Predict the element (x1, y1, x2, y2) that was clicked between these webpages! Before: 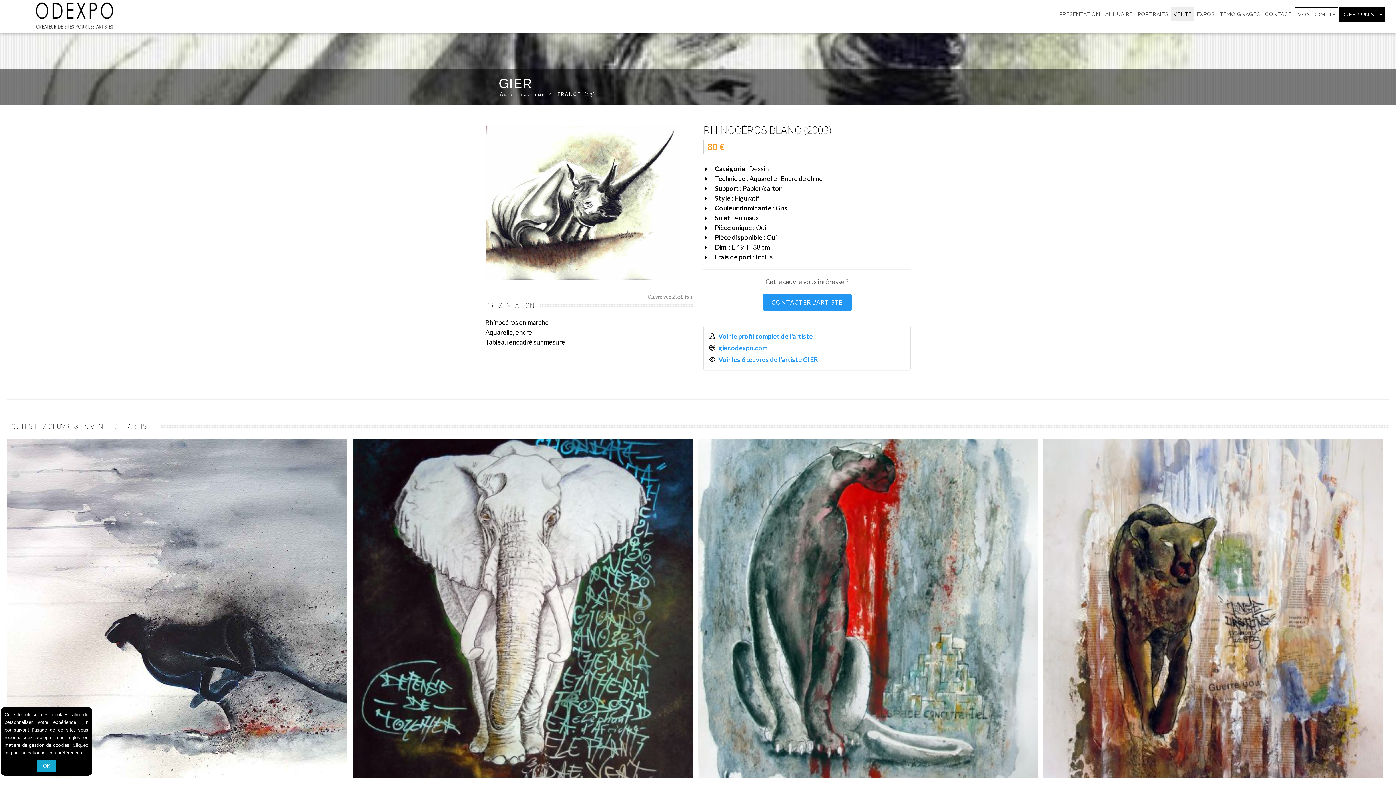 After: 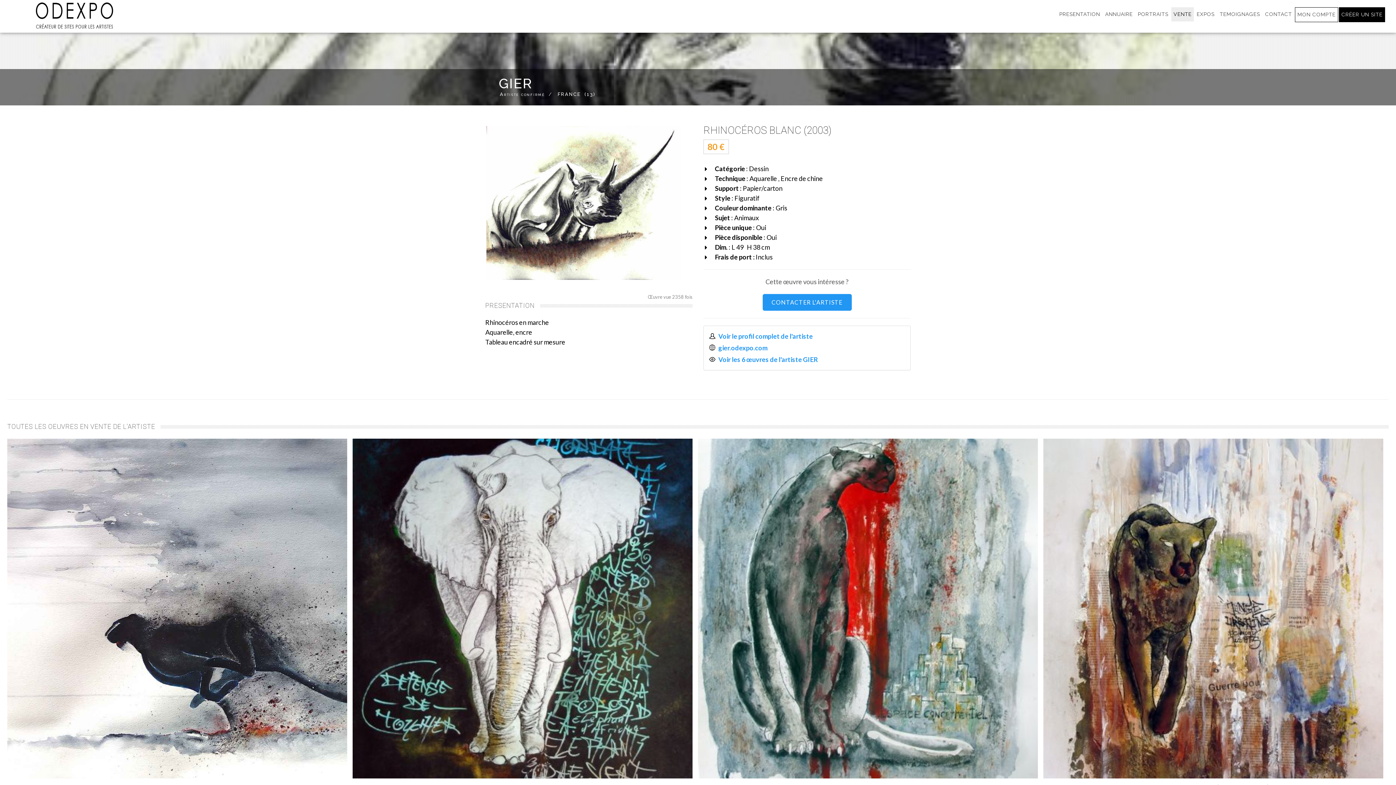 Action: bbox: (37, 760, 55, 772) label: OK